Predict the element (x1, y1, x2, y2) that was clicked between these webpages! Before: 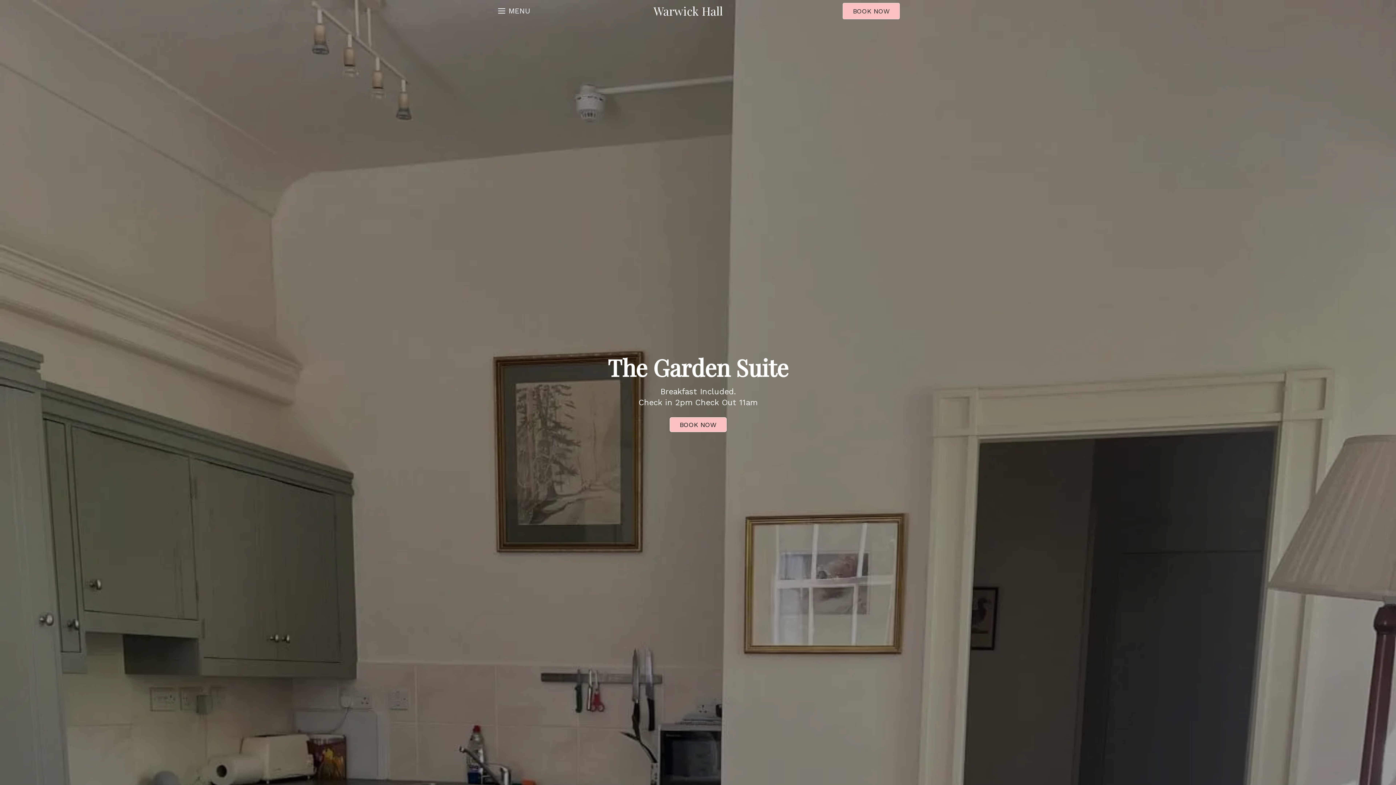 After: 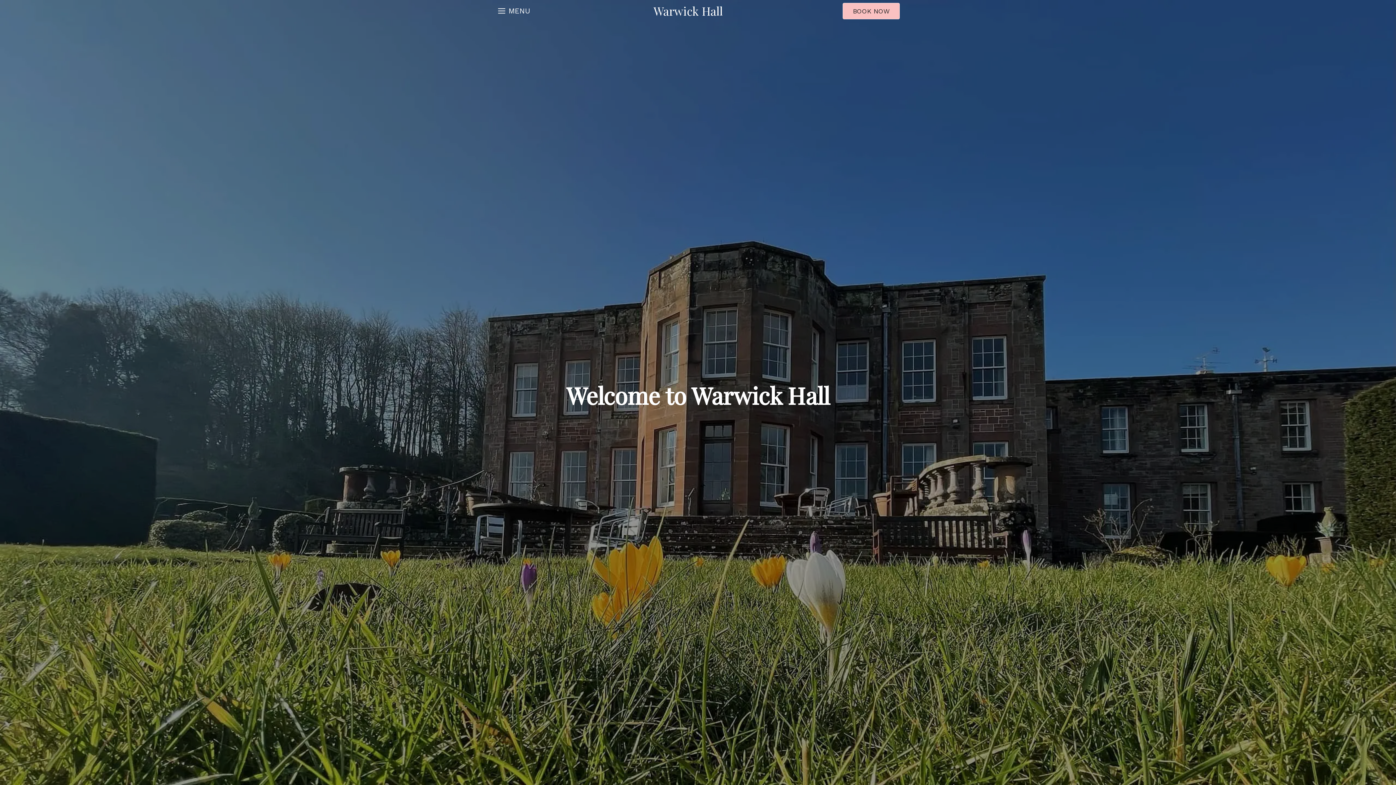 Action: bbox: (653, 0, 723, 21) label: Warwick Hall